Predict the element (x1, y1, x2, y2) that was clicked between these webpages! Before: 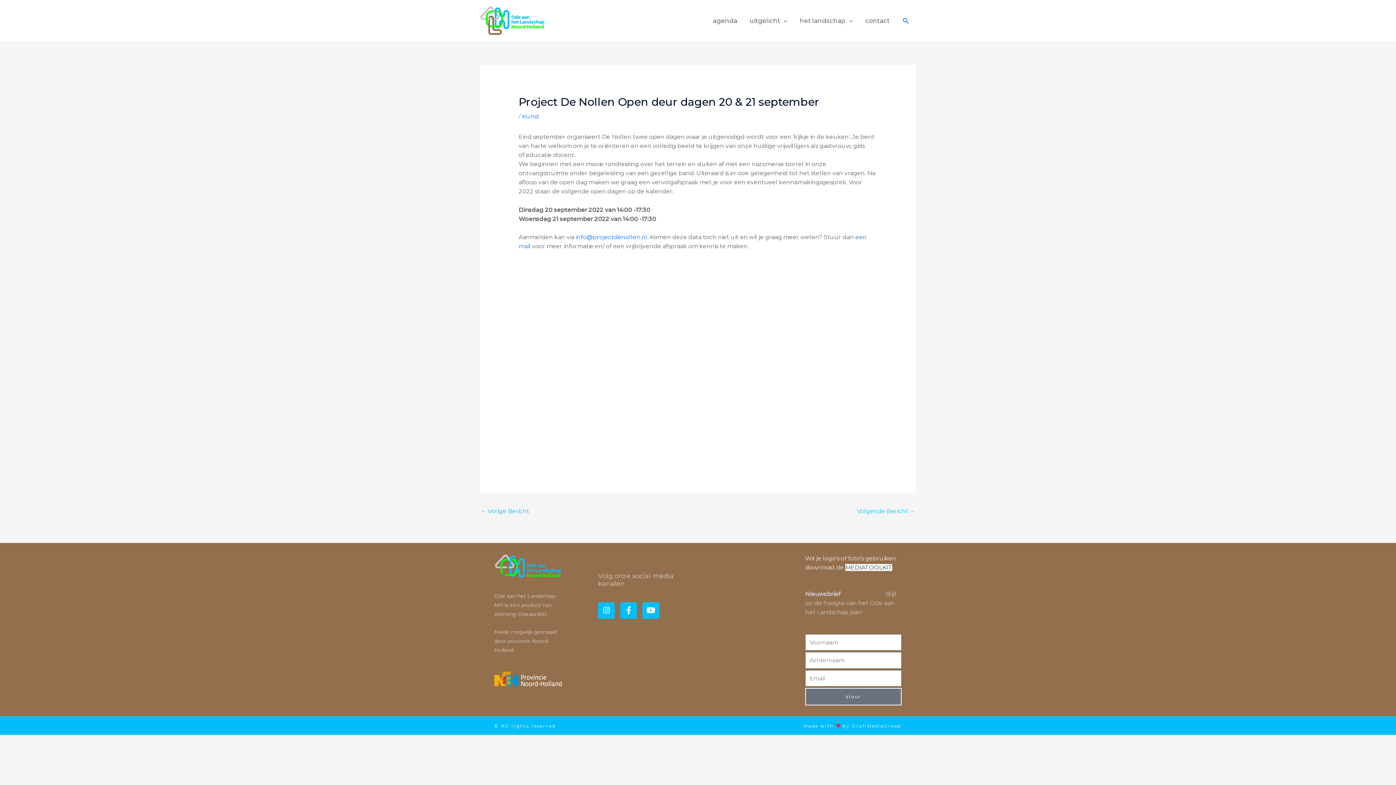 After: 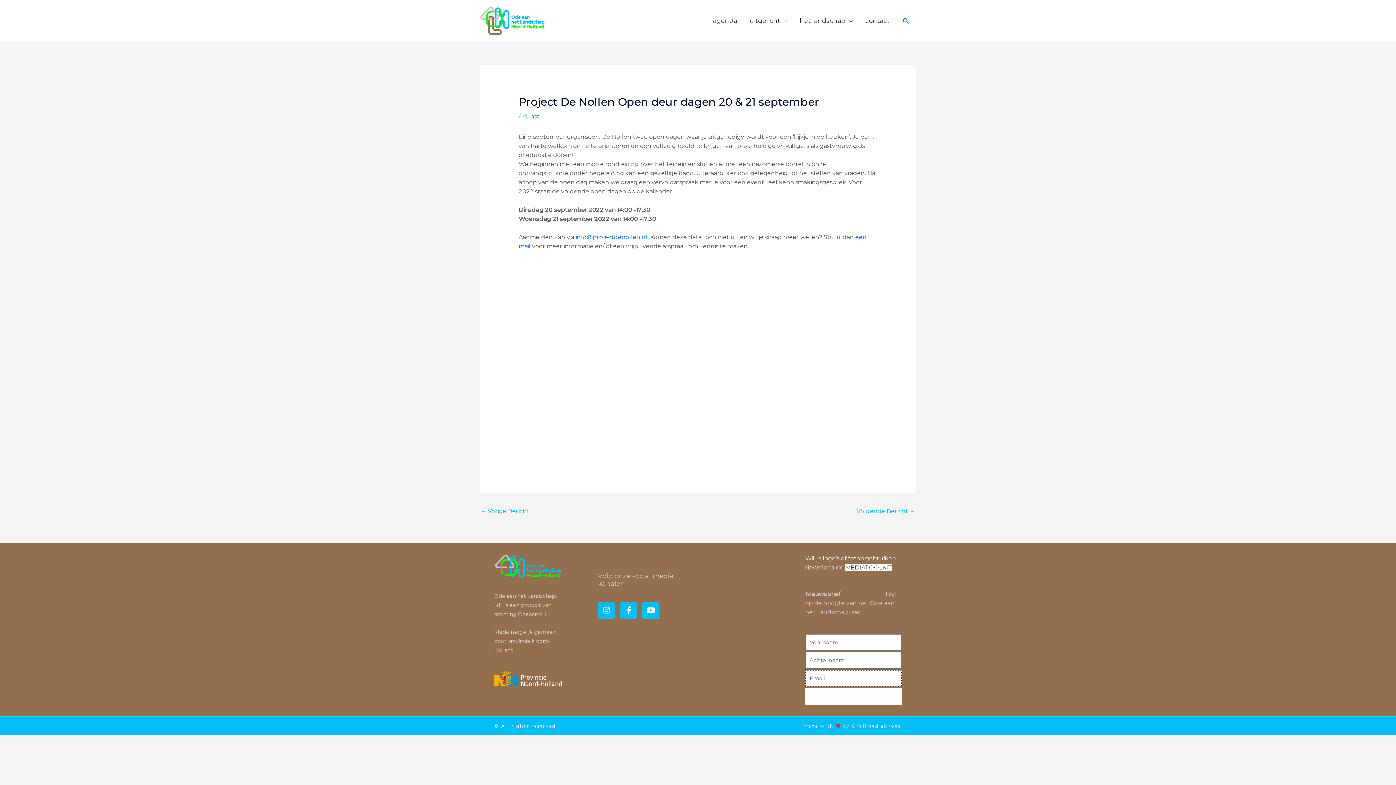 Action: label: stuur bbox: (805, 688, 901, 705)